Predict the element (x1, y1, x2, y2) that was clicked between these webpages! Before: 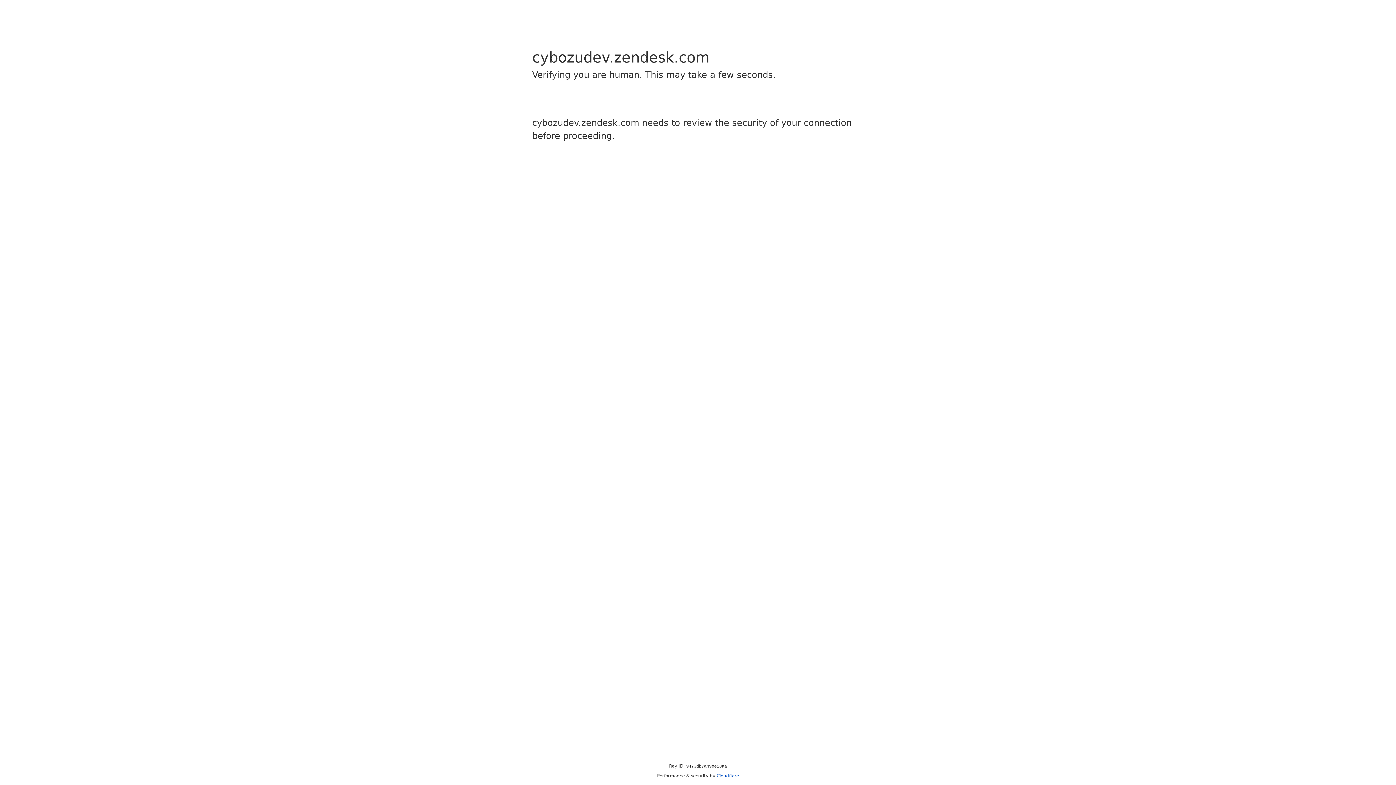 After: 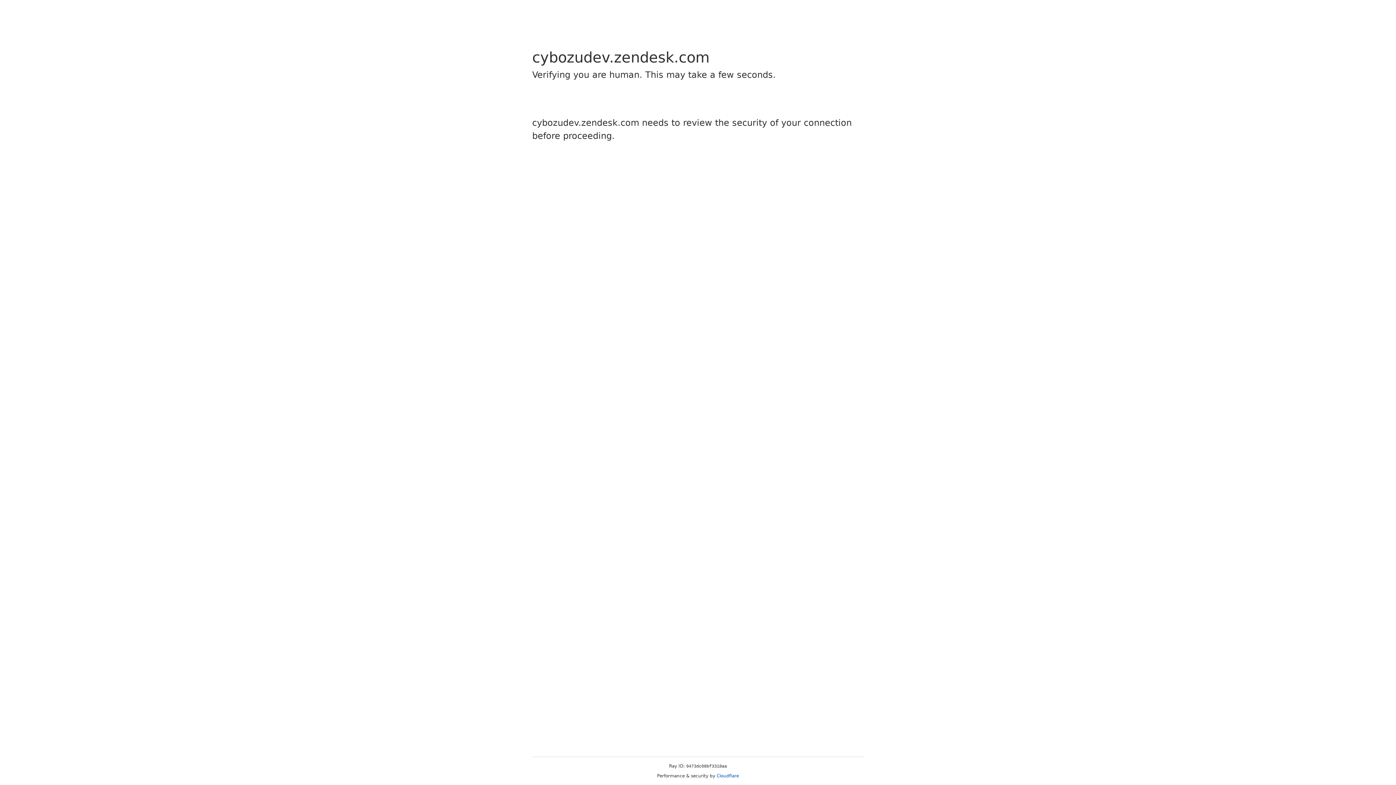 Action: label: Cloudflare bbox: (716, 773, 739, 778)